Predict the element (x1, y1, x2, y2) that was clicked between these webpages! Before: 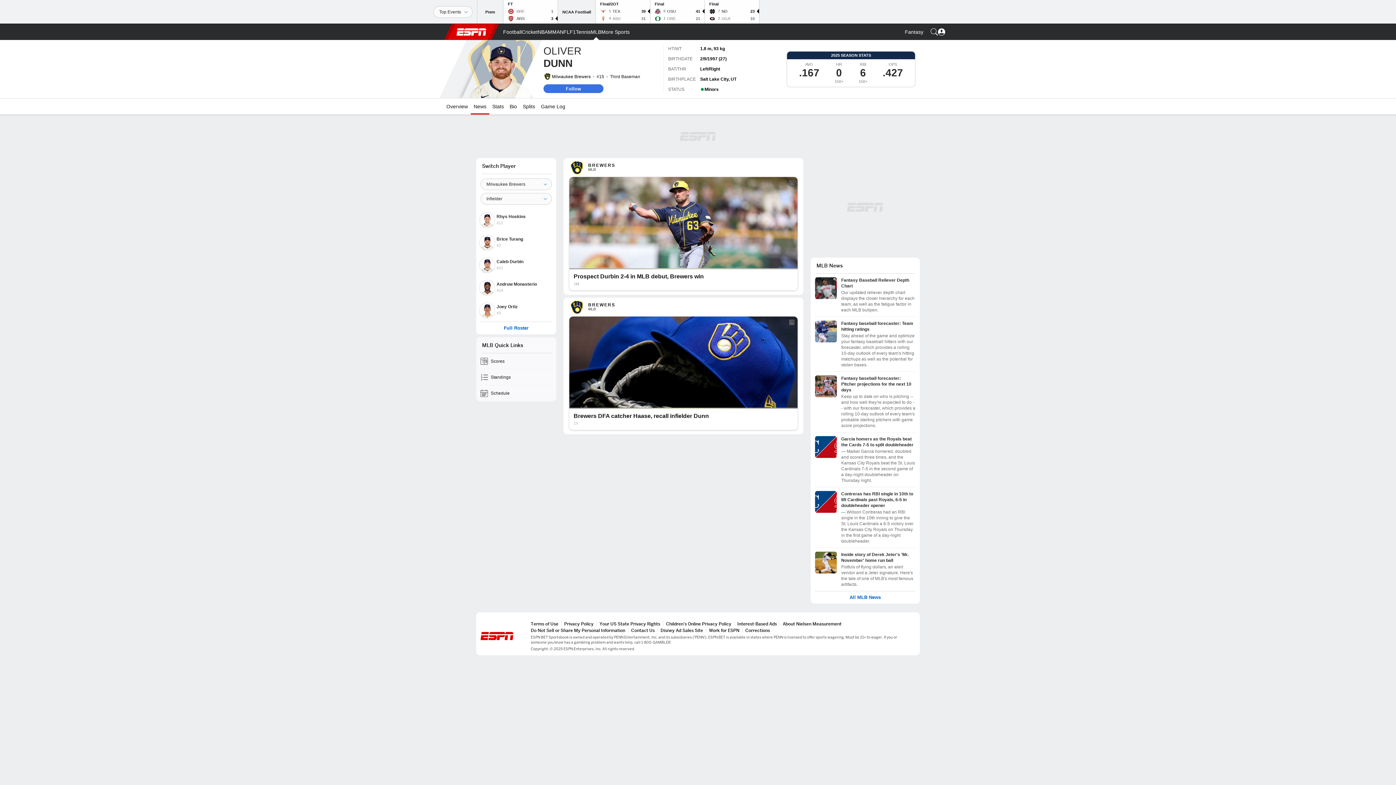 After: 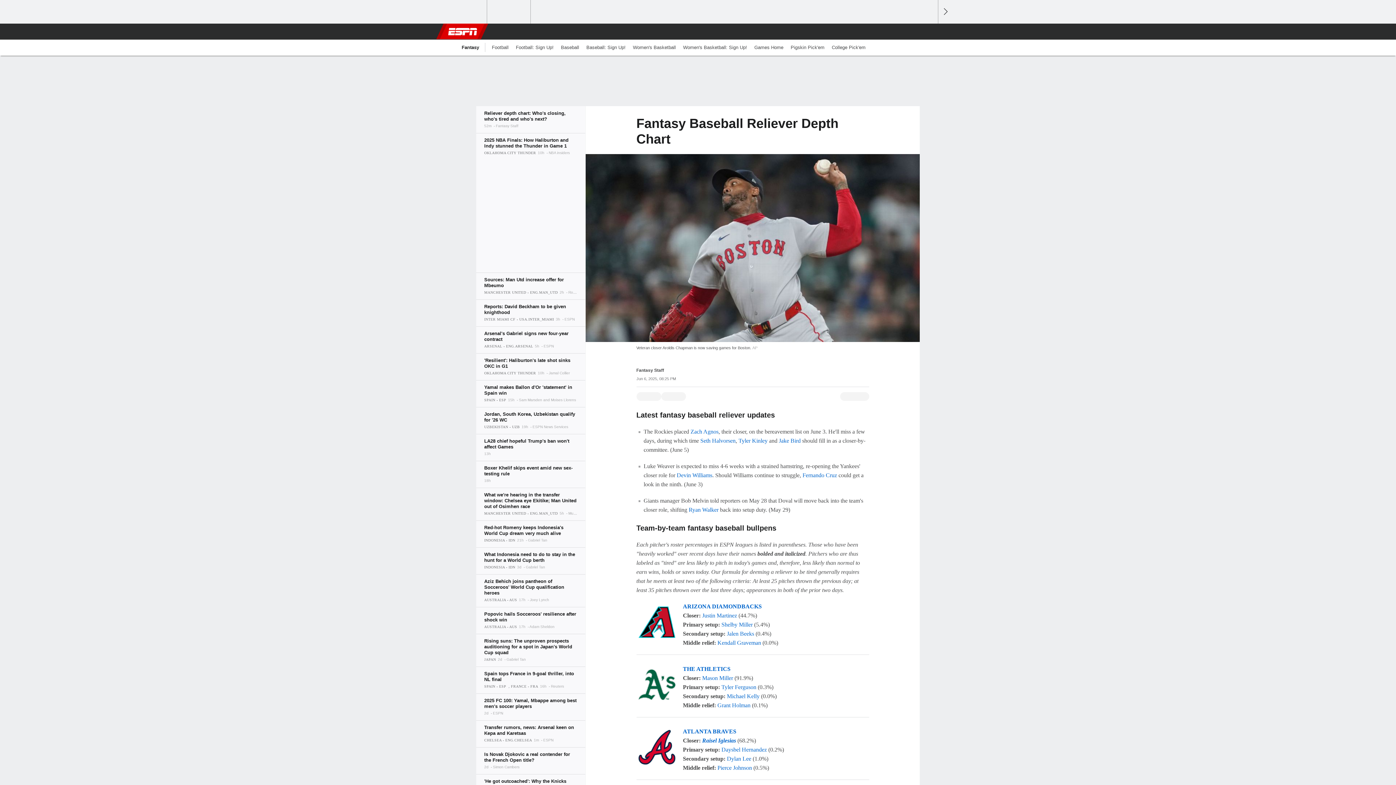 Action: bbox: (815, 277, 915, 313) label: Fantasy Baseball Reliever Depth Chart
Our updated reliever depth chart displays the closer hierarchy for each team, as well as the fatigue factor in each MLB bullpen.